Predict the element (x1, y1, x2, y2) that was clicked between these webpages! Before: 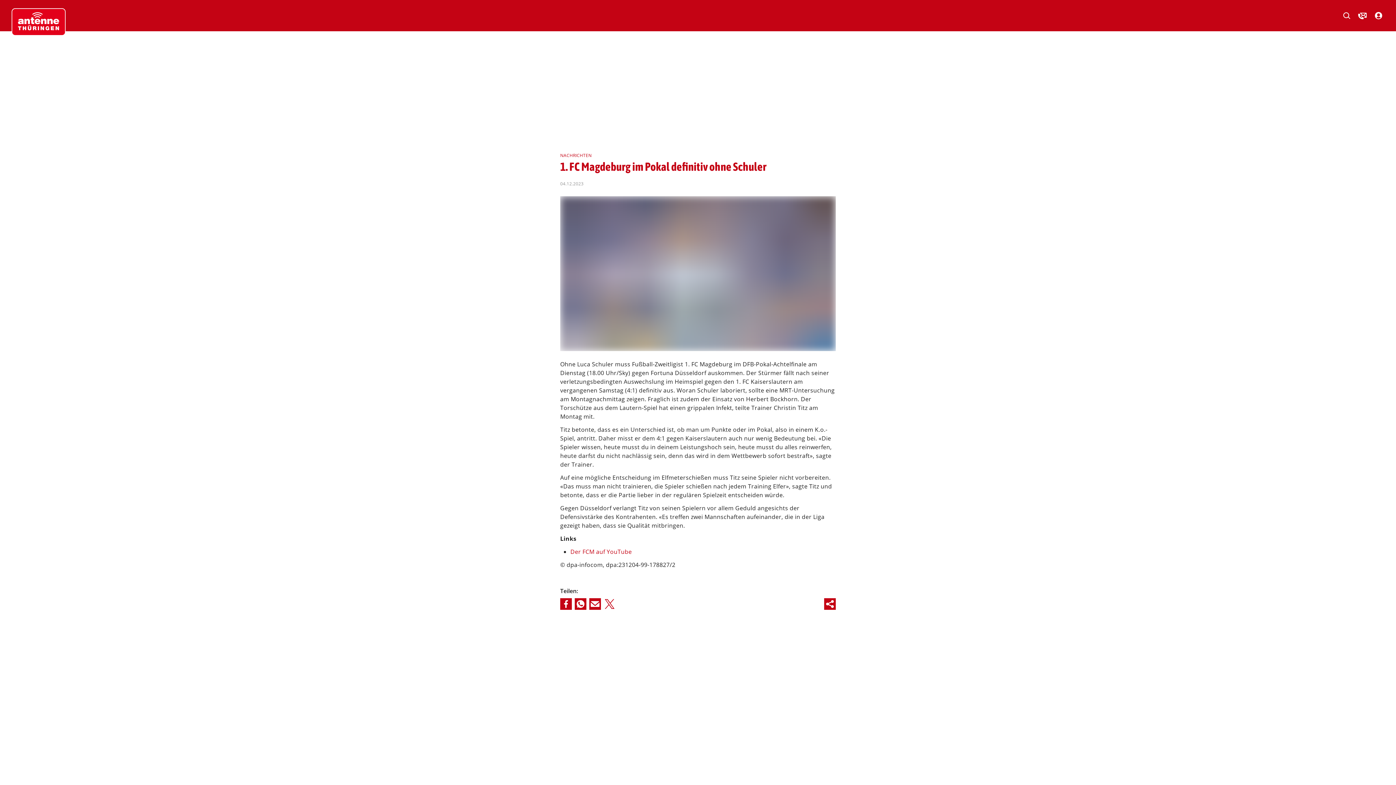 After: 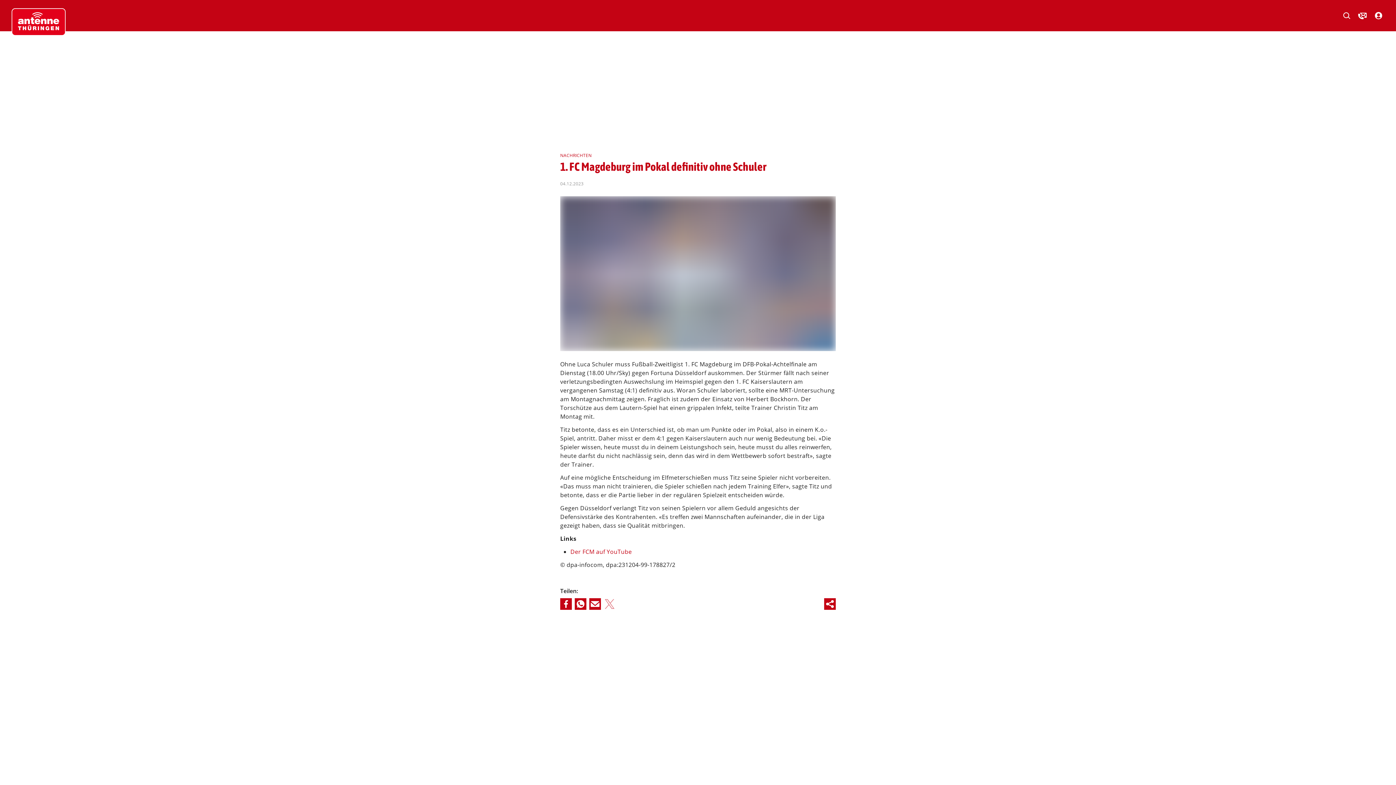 Action: bbox: (604, 598, 615, 610)